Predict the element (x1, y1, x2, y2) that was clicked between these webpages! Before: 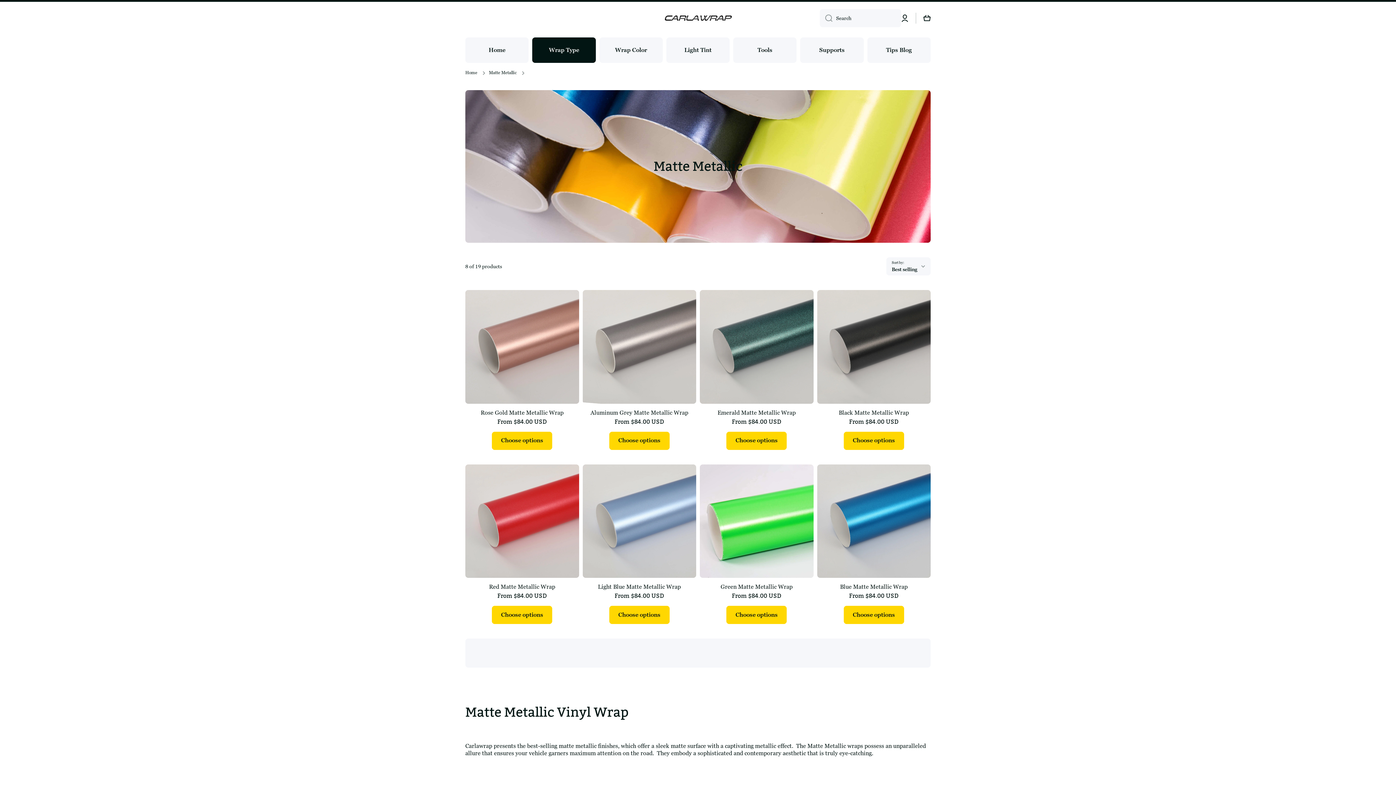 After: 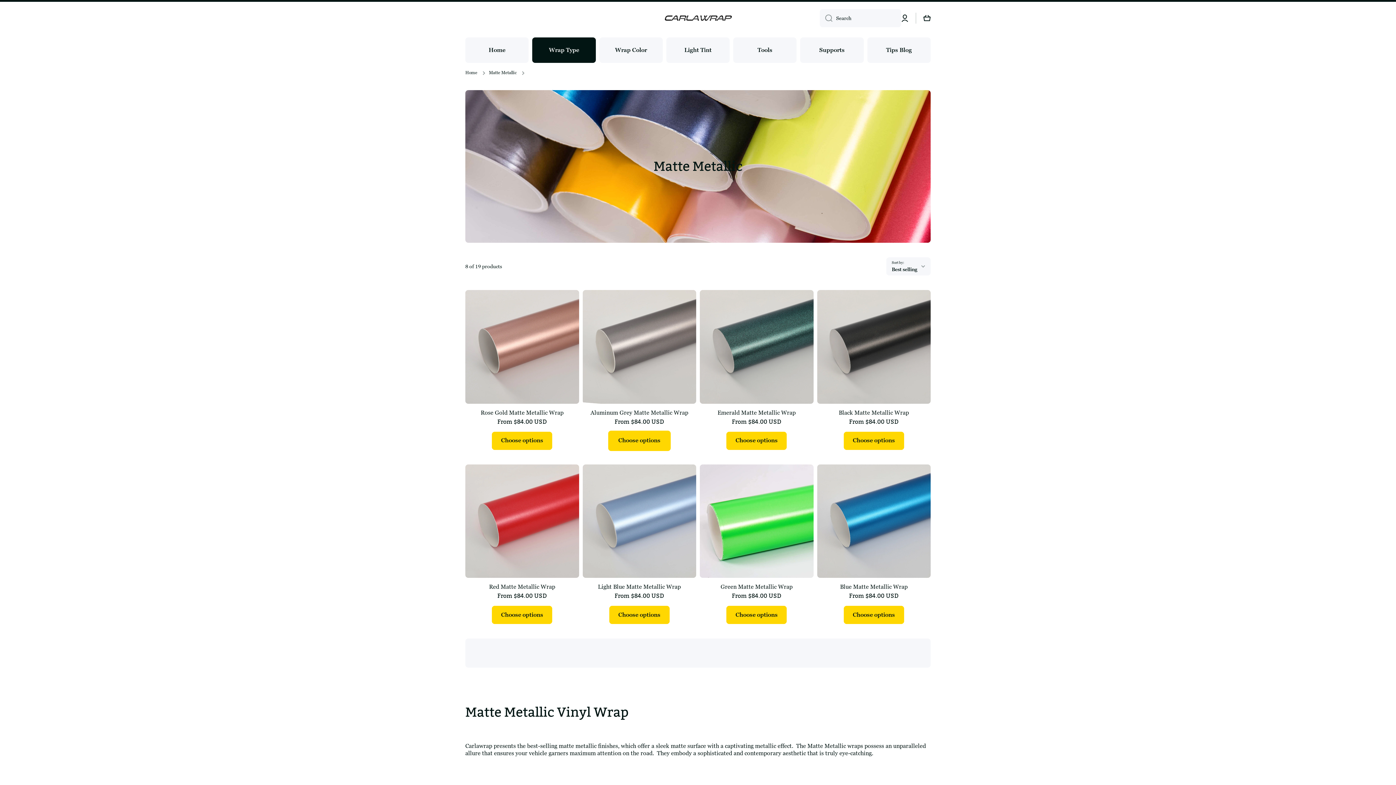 Action: bbox: (609, 431, 669, 450) label: Choose options